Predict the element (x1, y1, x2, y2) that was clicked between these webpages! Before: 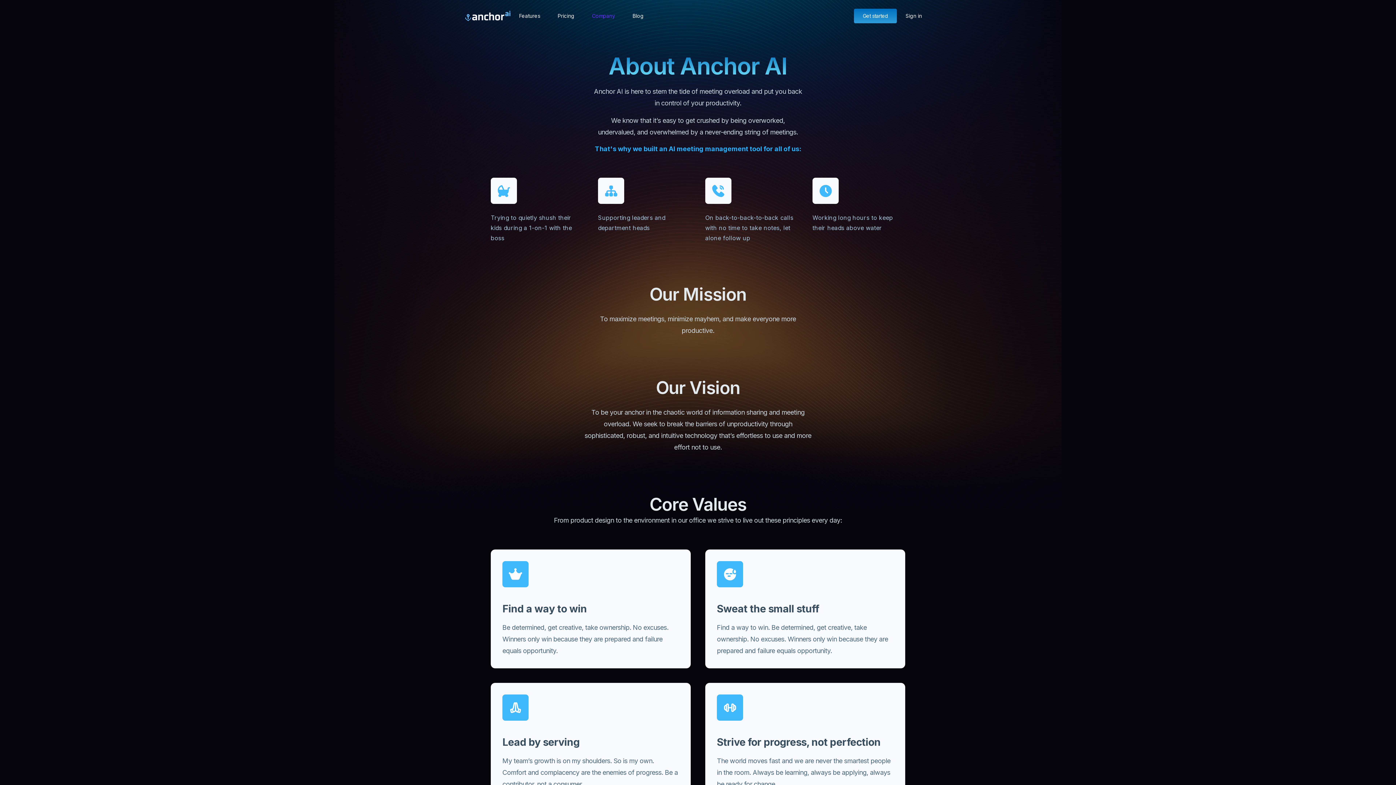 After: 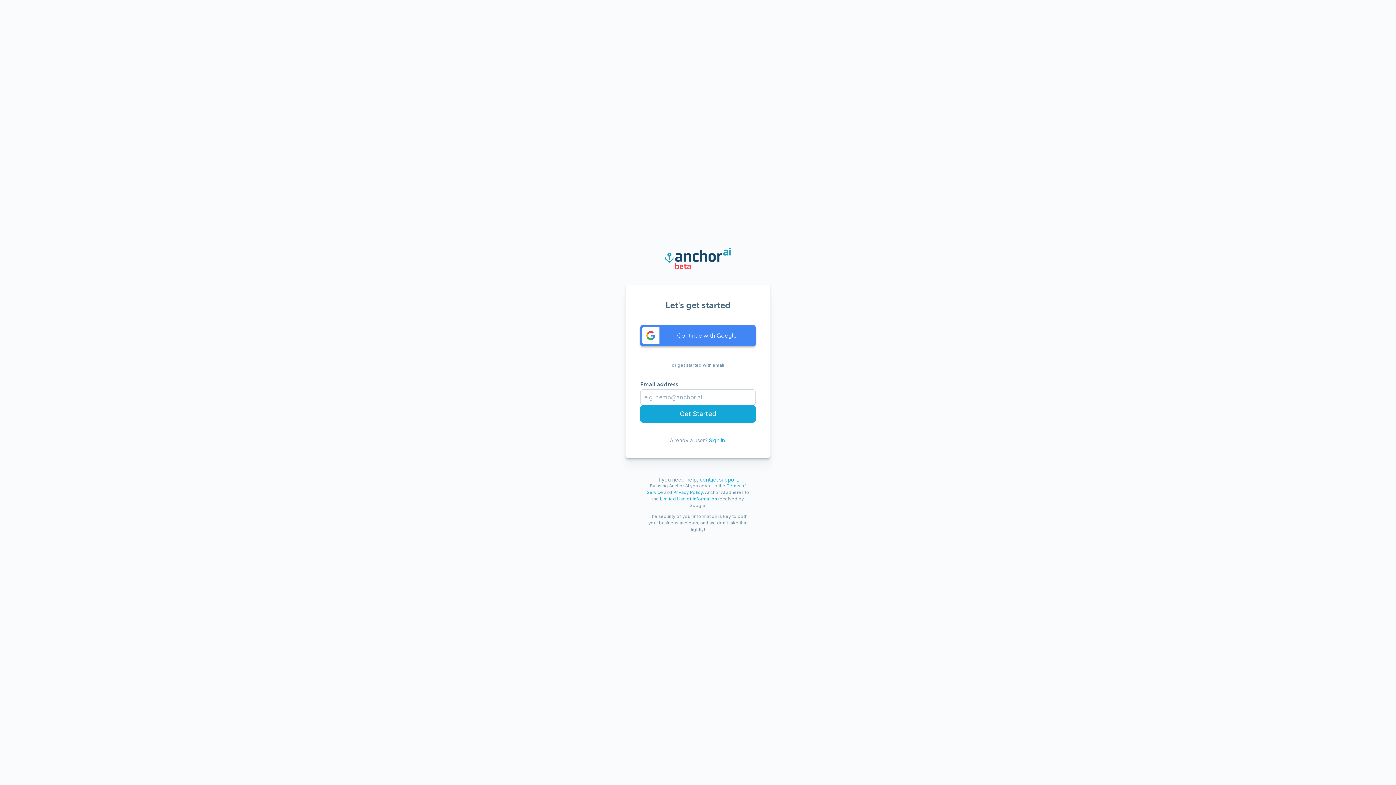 Action: bbox: (854, 8, 897, 23) label: Get started